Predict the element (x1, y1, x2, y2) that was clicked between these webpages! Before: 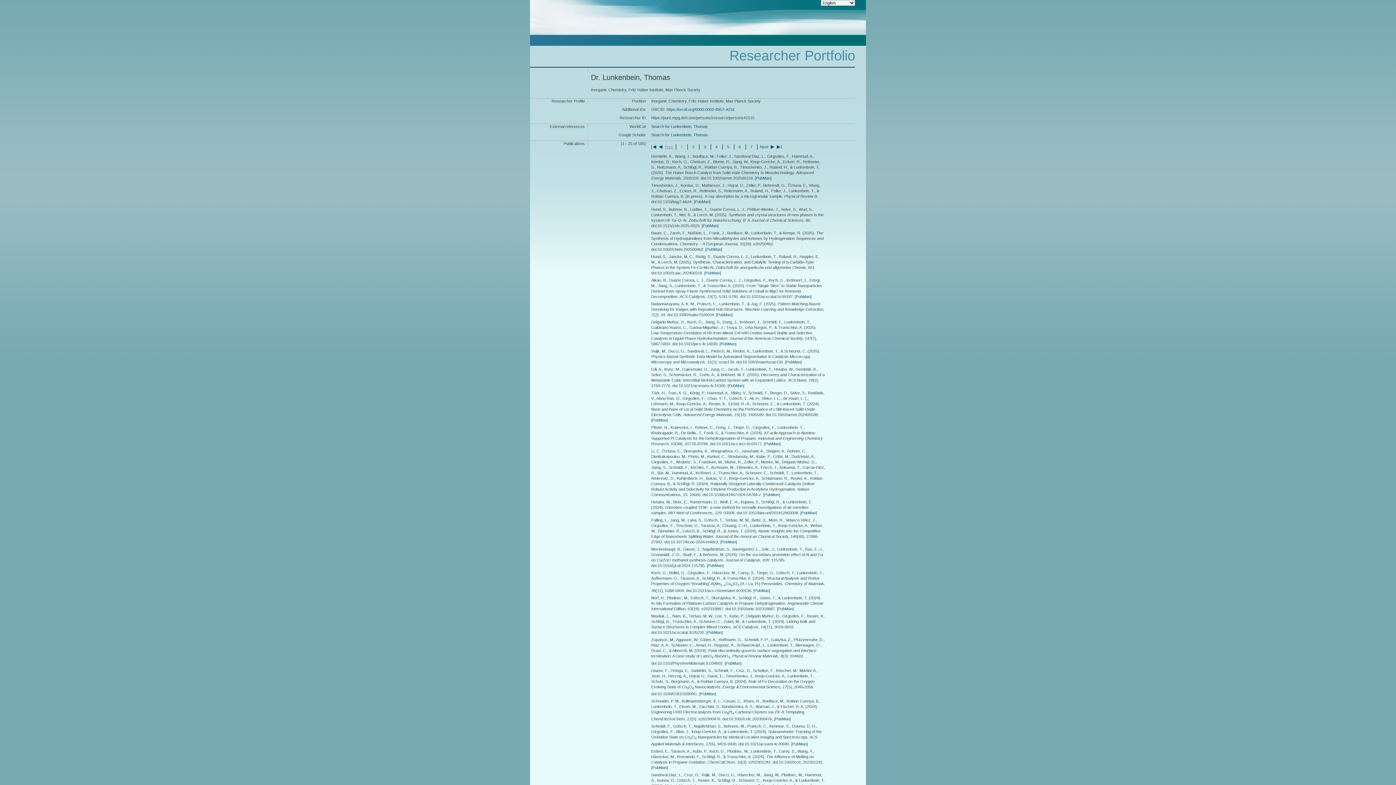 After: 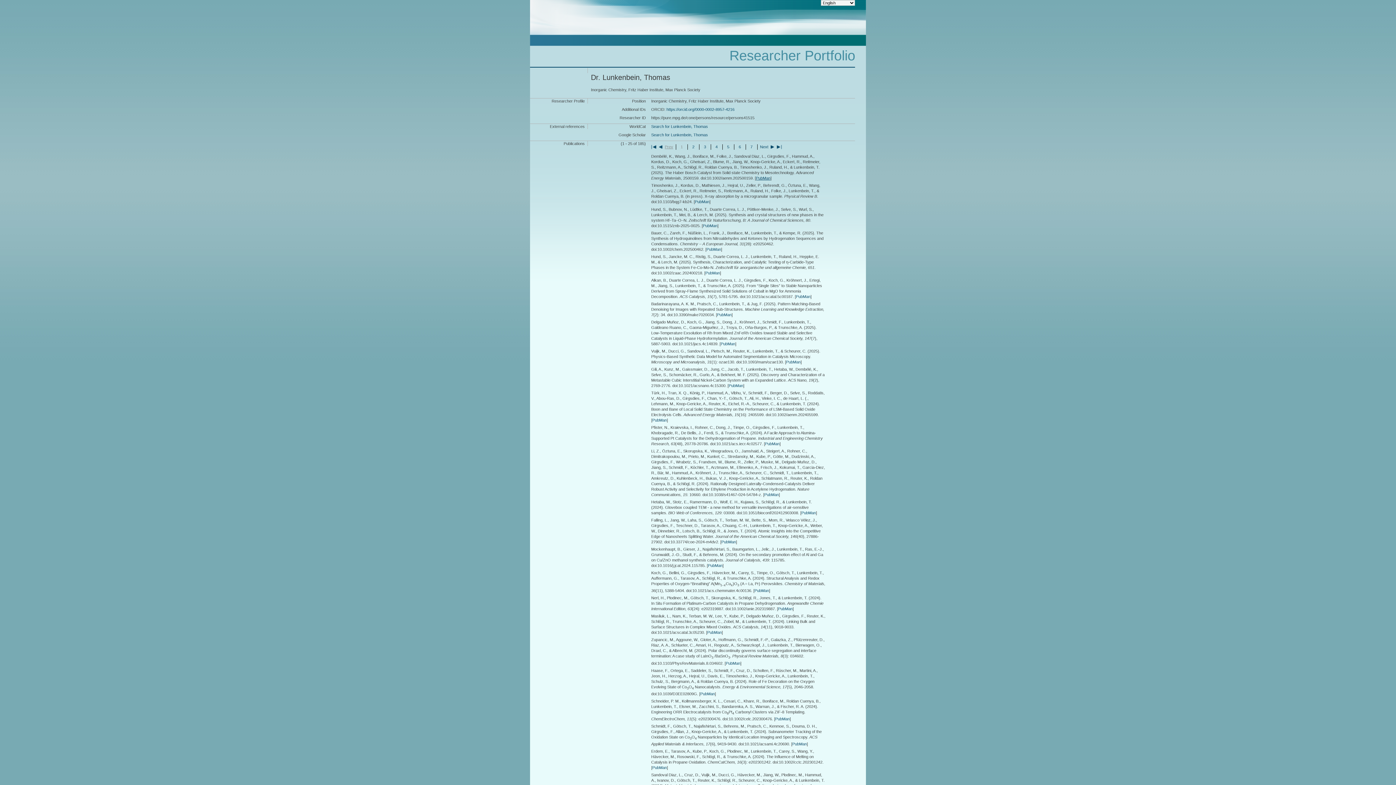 Action: label: PubMan bbox: (756, 176, 770, 180)